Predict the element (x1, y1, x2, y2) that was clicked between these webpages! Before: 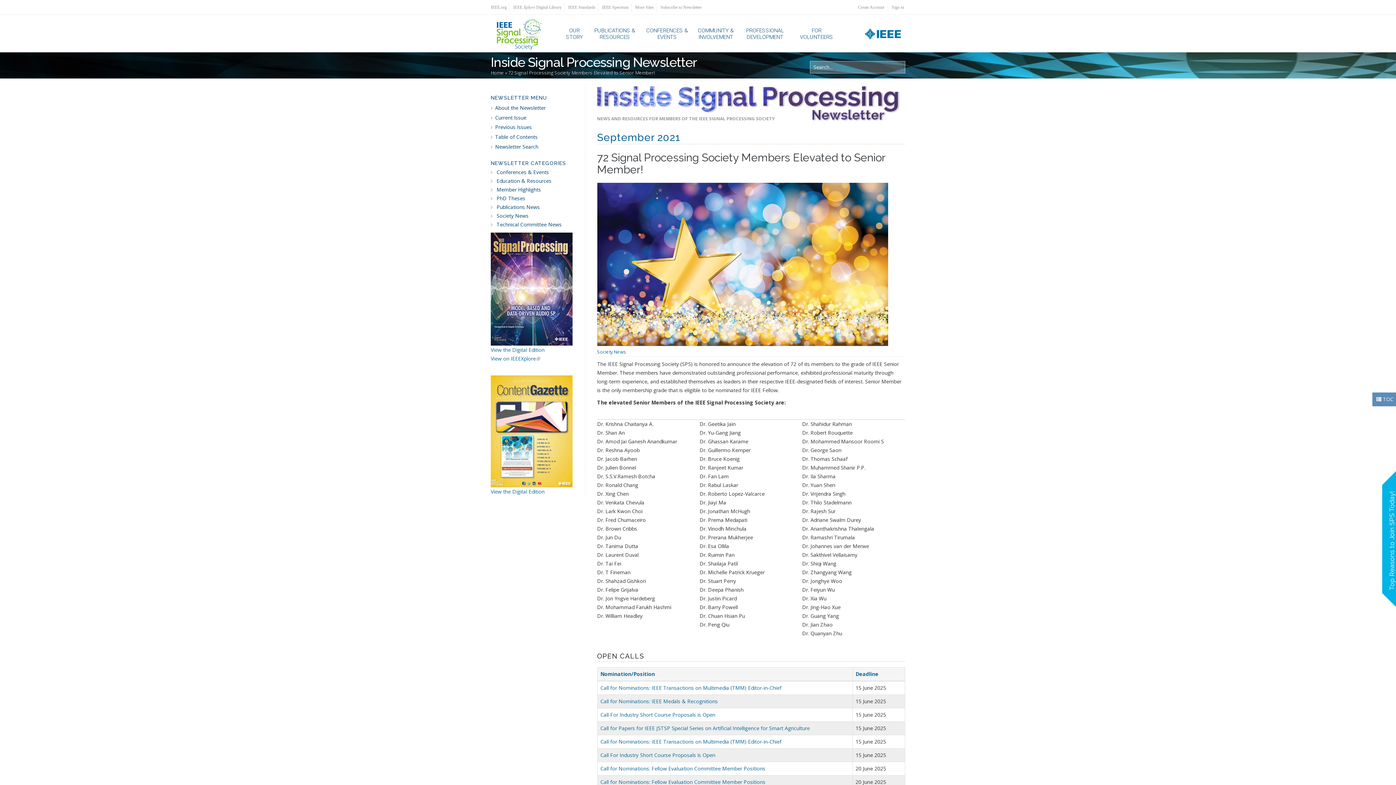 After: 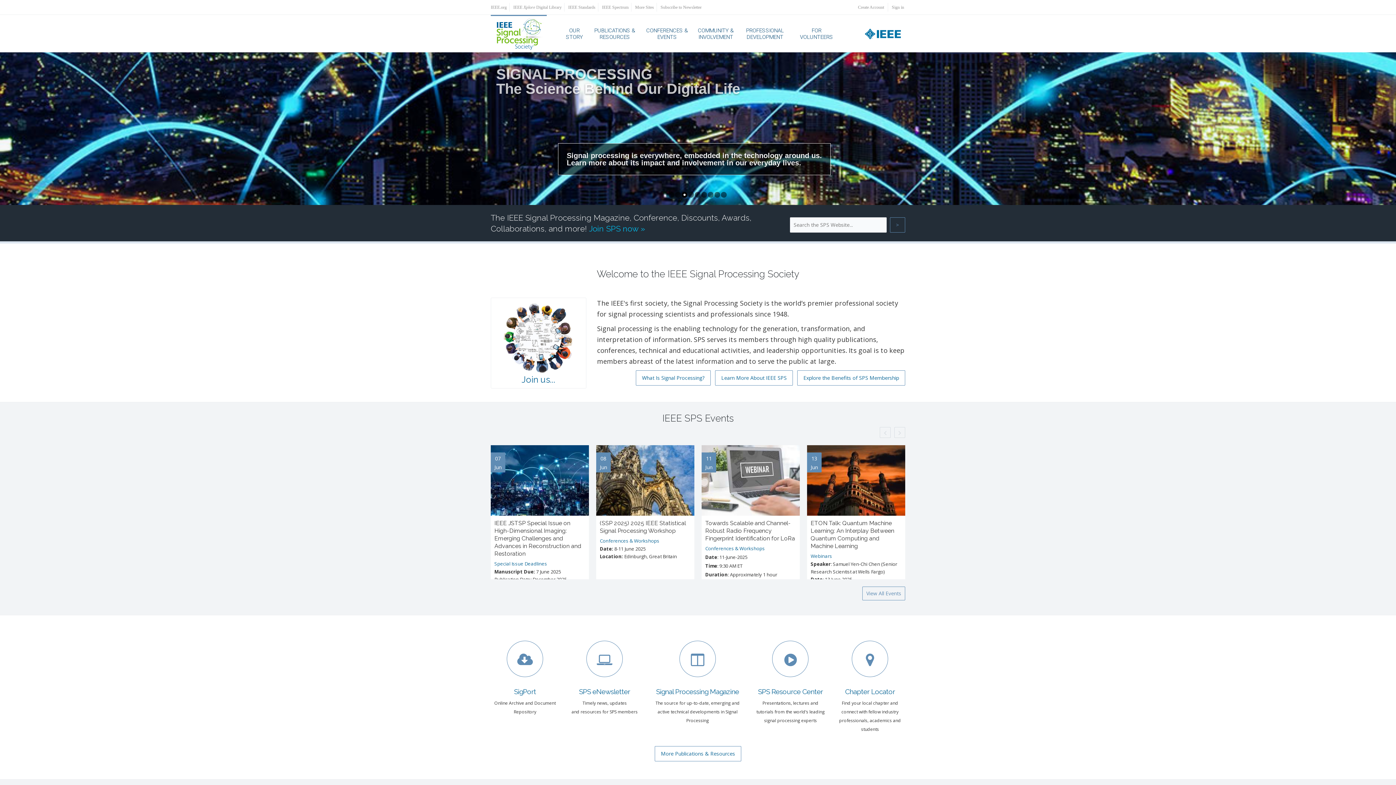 Action: label: Home bbox: (490, 69, 504, 76)